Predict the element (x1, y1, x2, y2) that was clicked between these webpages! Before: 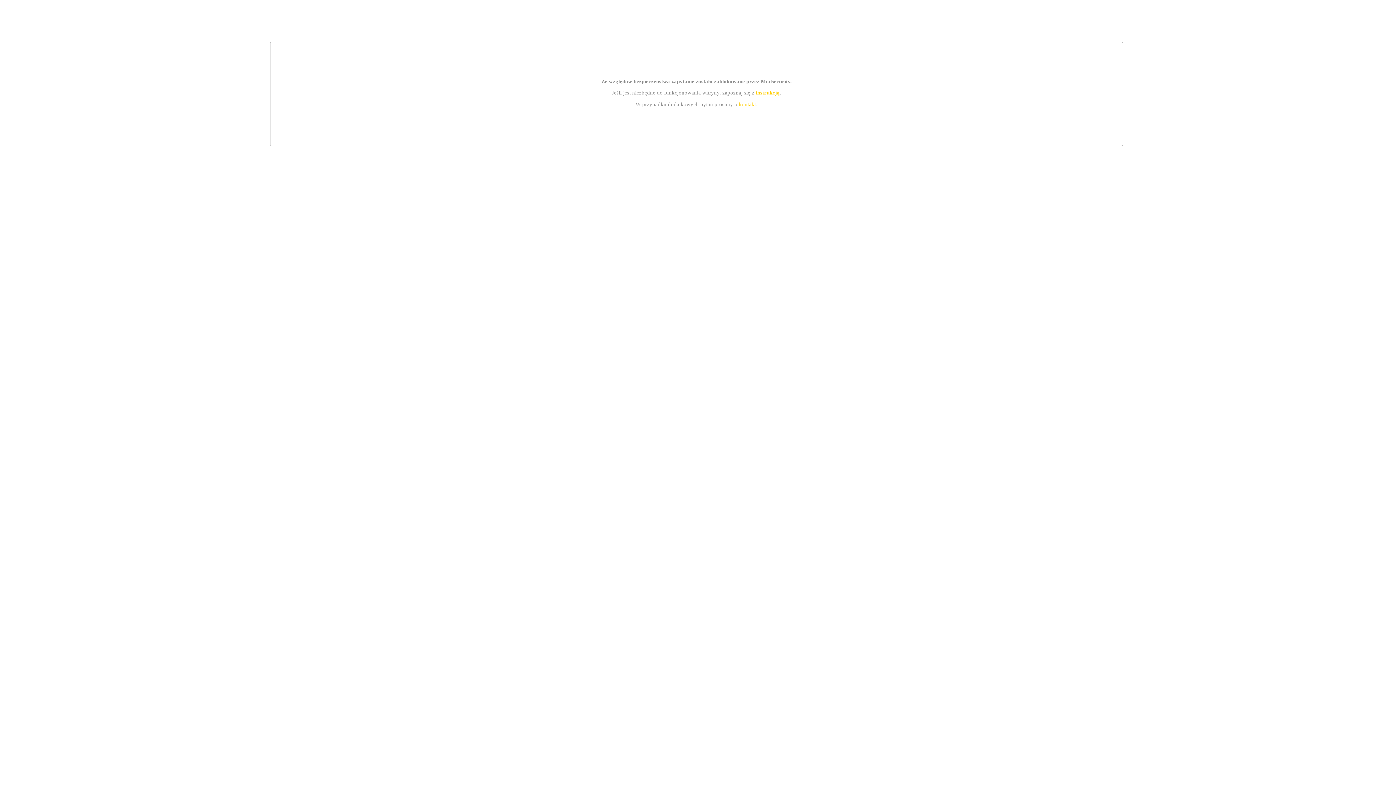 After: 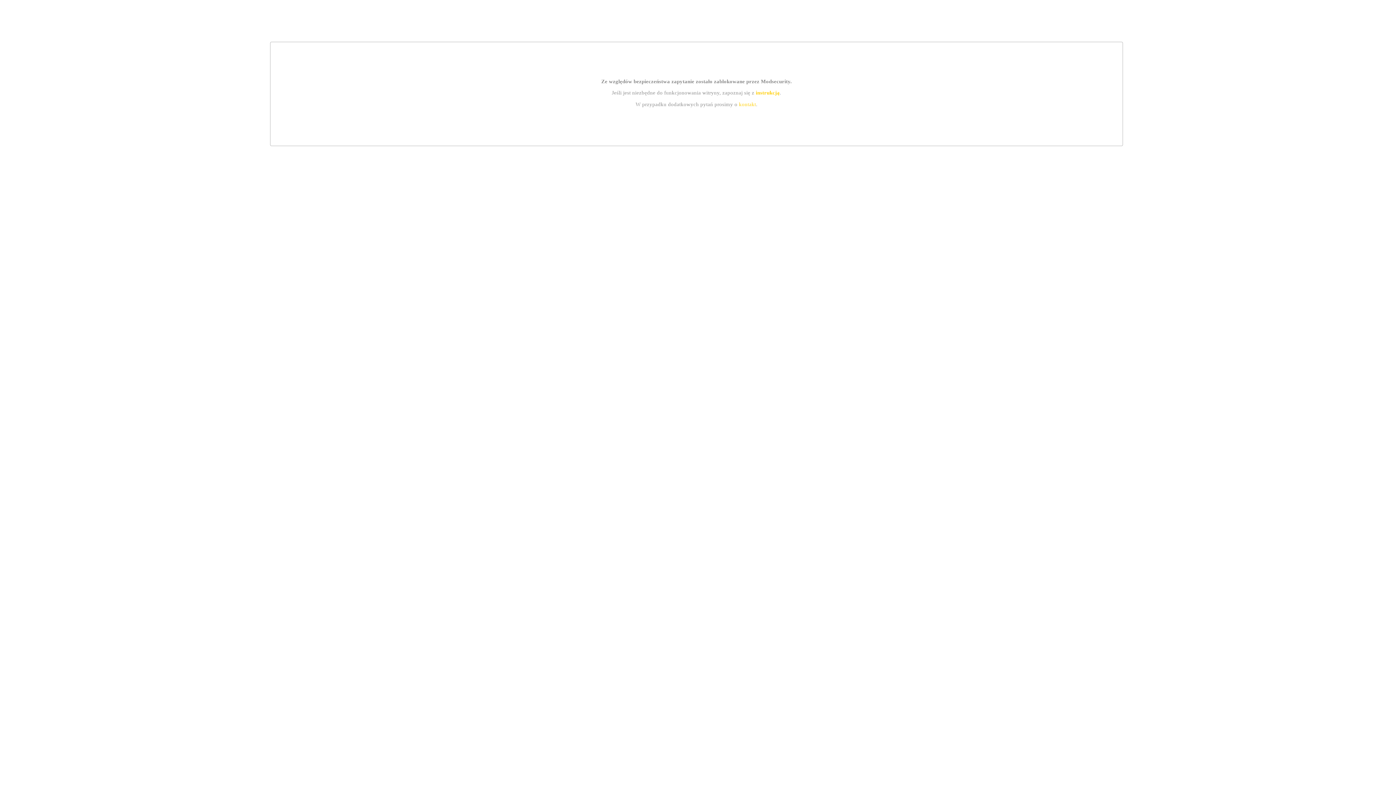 Action: bbox: (755, 89, 779, 95) label: instrukcją